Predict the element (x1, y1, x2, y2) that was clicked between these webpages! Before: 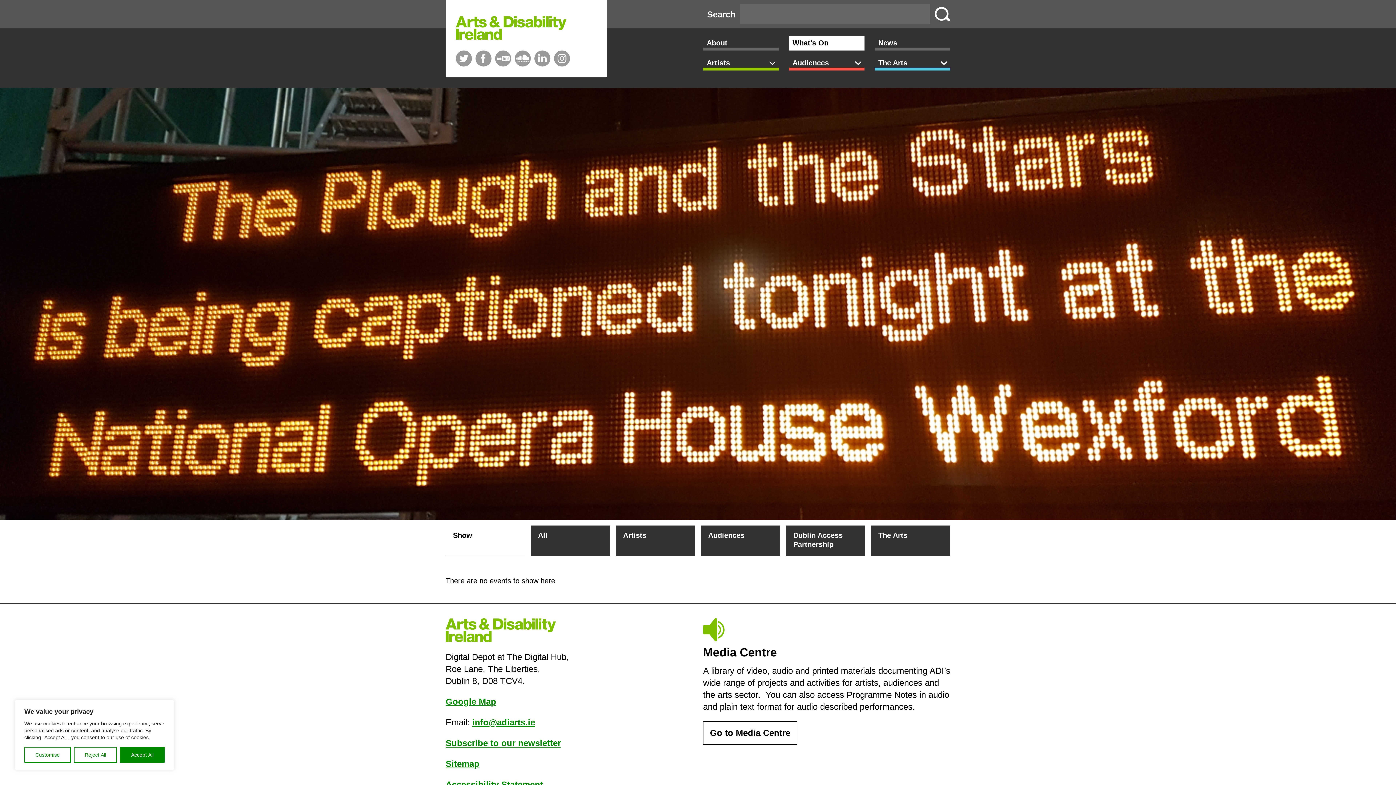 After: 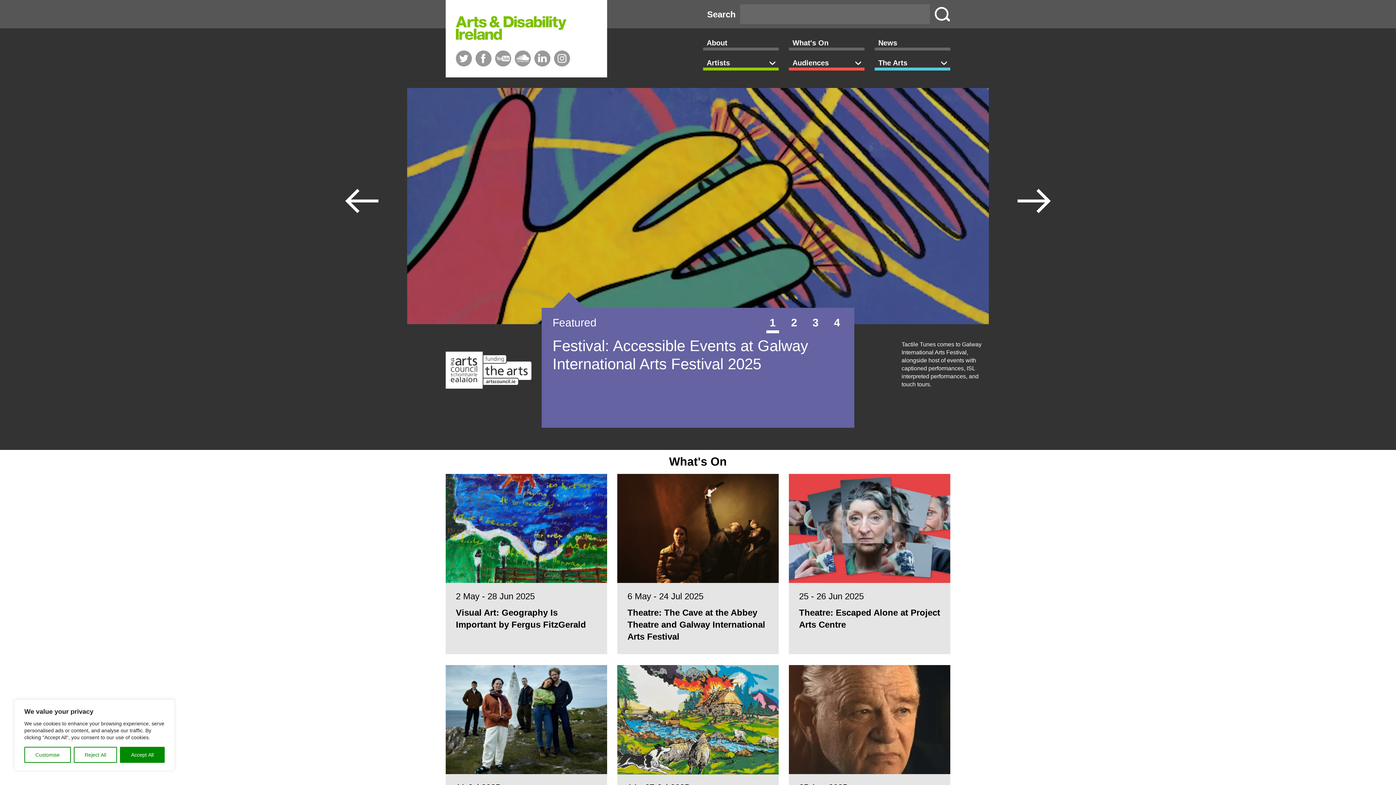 Action: bbox: (456, 16, 566, 40) label: Arts & Disability Ireland